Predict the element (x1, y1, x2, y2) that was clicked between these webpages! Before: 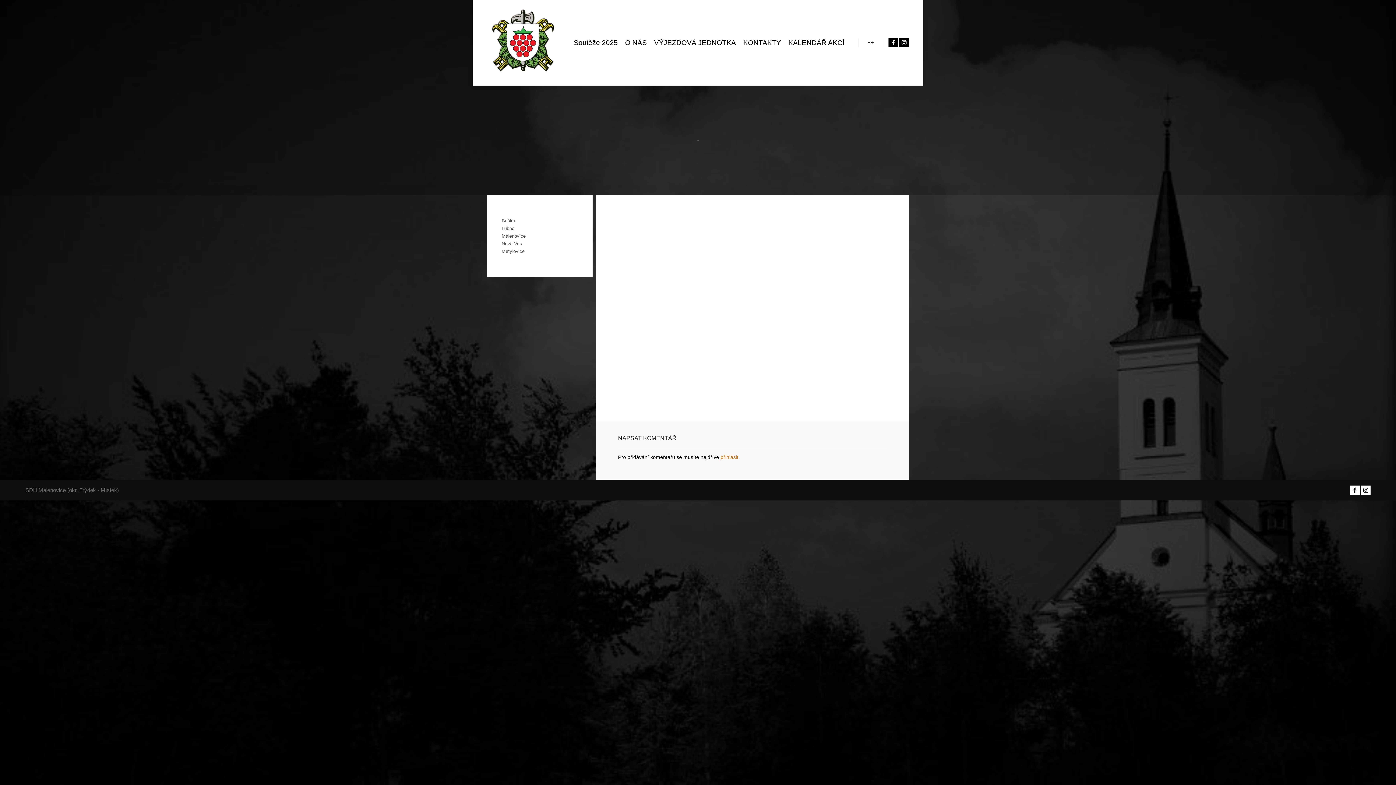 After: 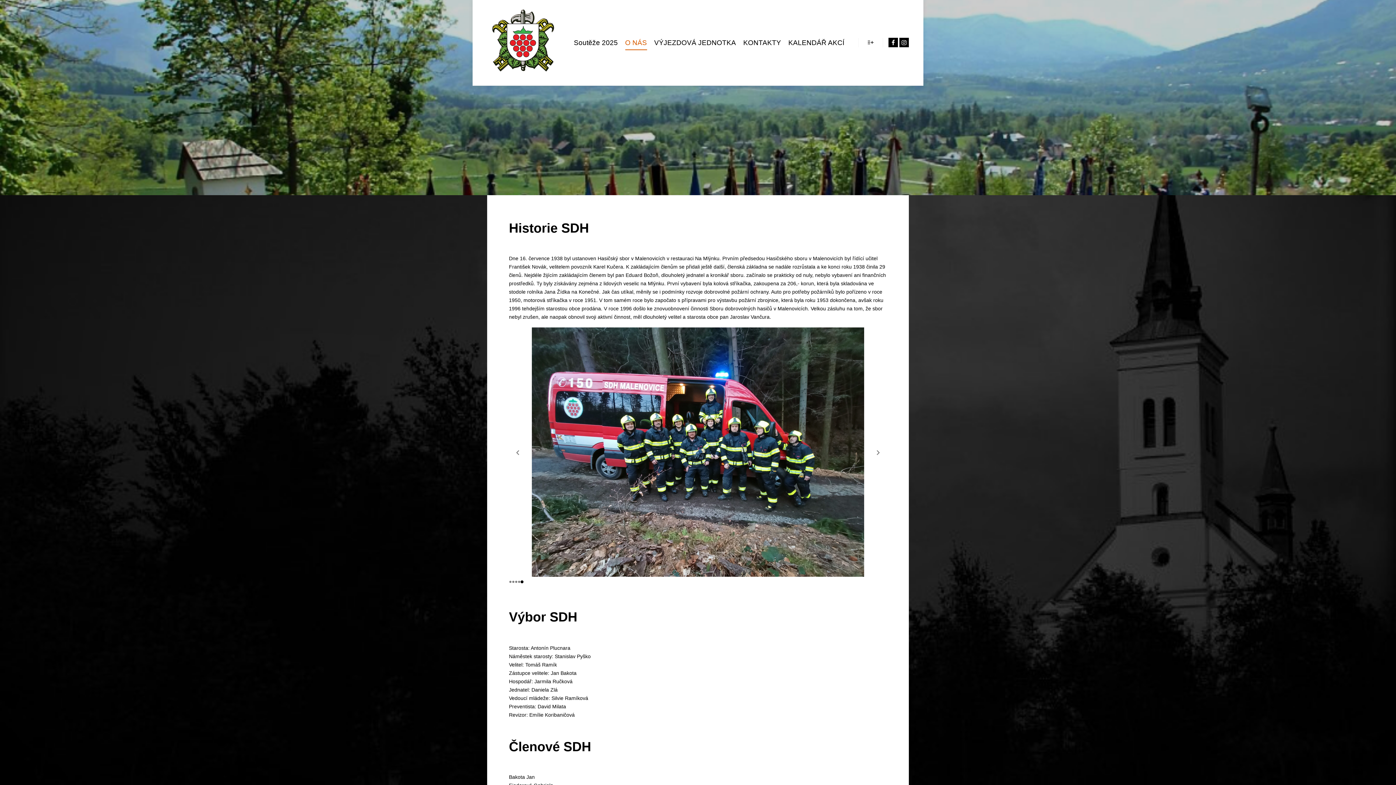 Action: bbox: (621, 0, 650, 85) label: O NÁS